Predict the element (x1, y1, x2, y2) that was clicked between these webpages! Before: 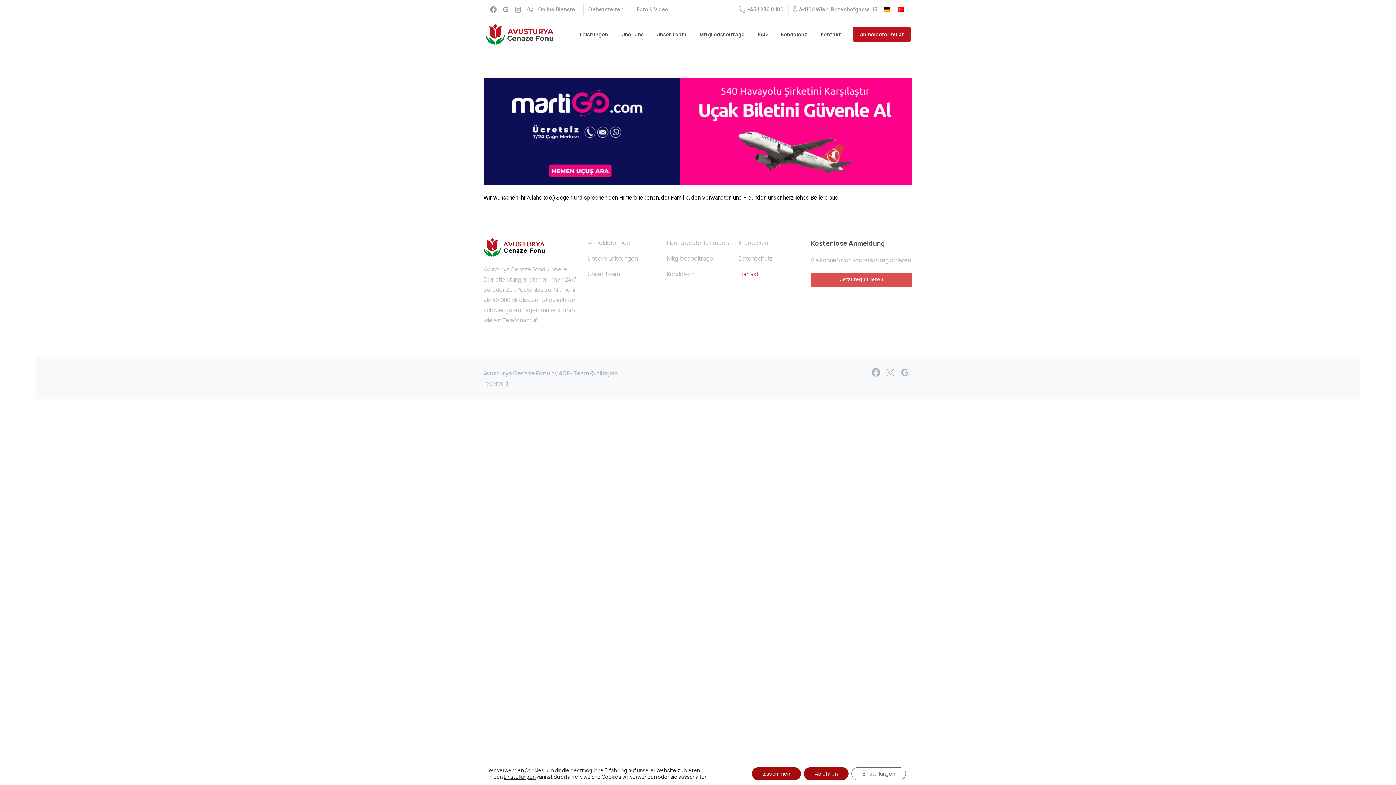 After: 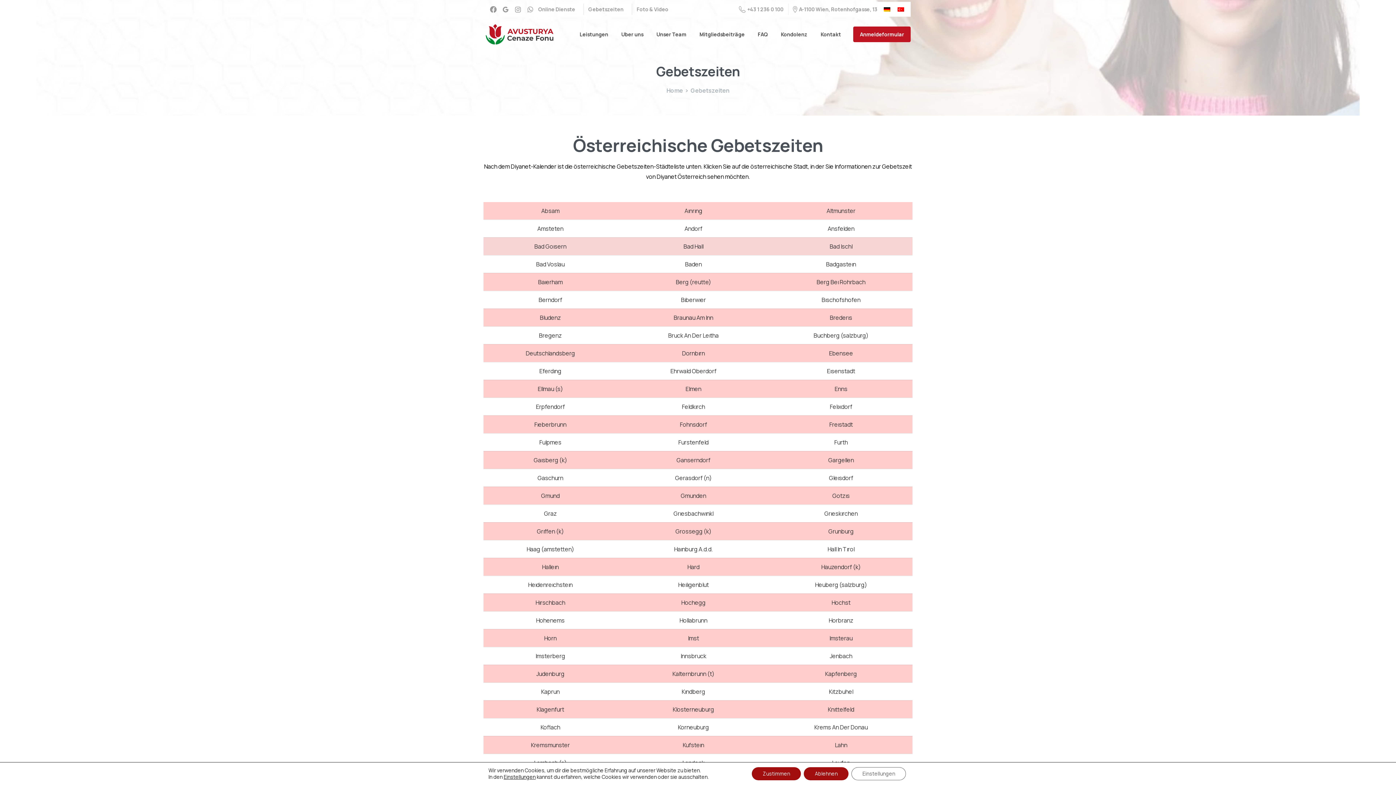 Action: label: Gebetszeiten bbox: (588, 6, 623, 12)